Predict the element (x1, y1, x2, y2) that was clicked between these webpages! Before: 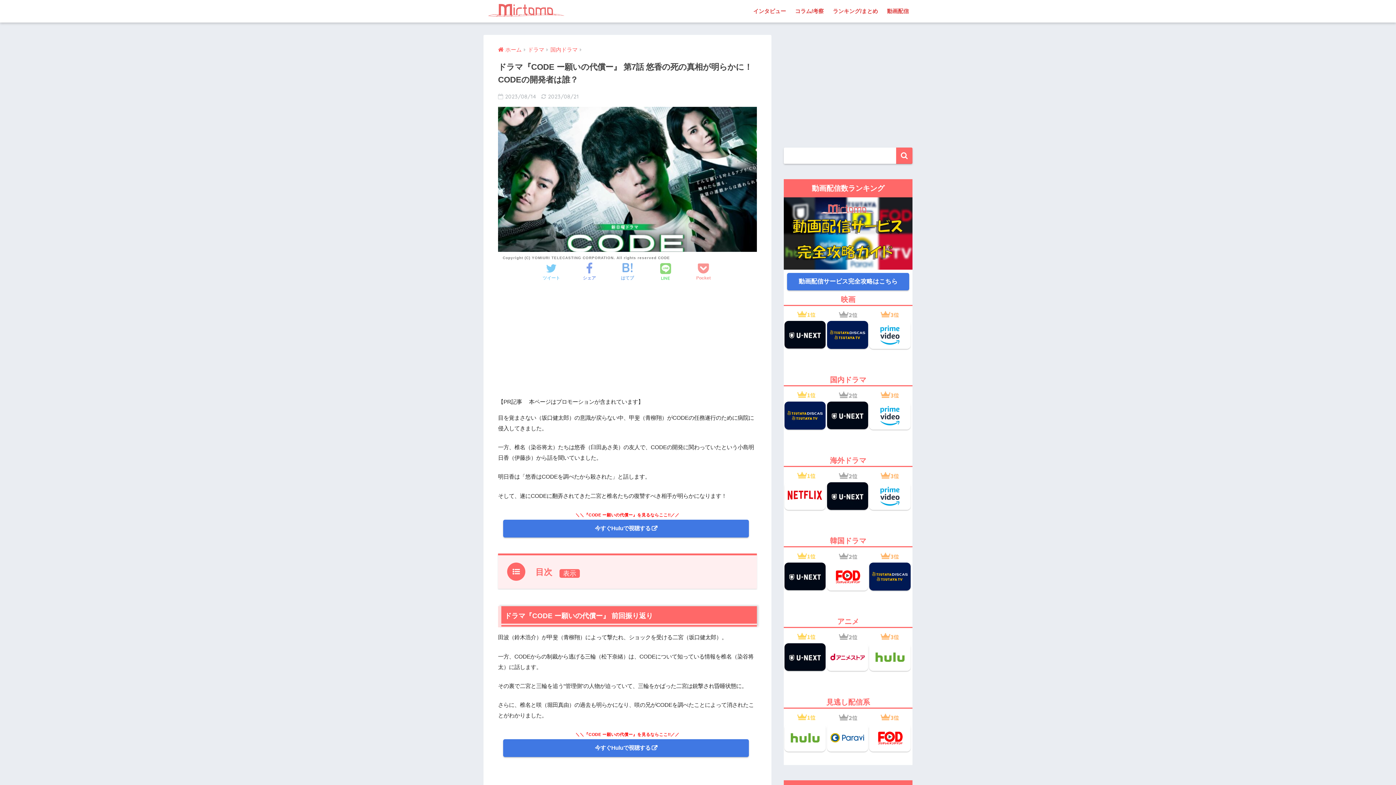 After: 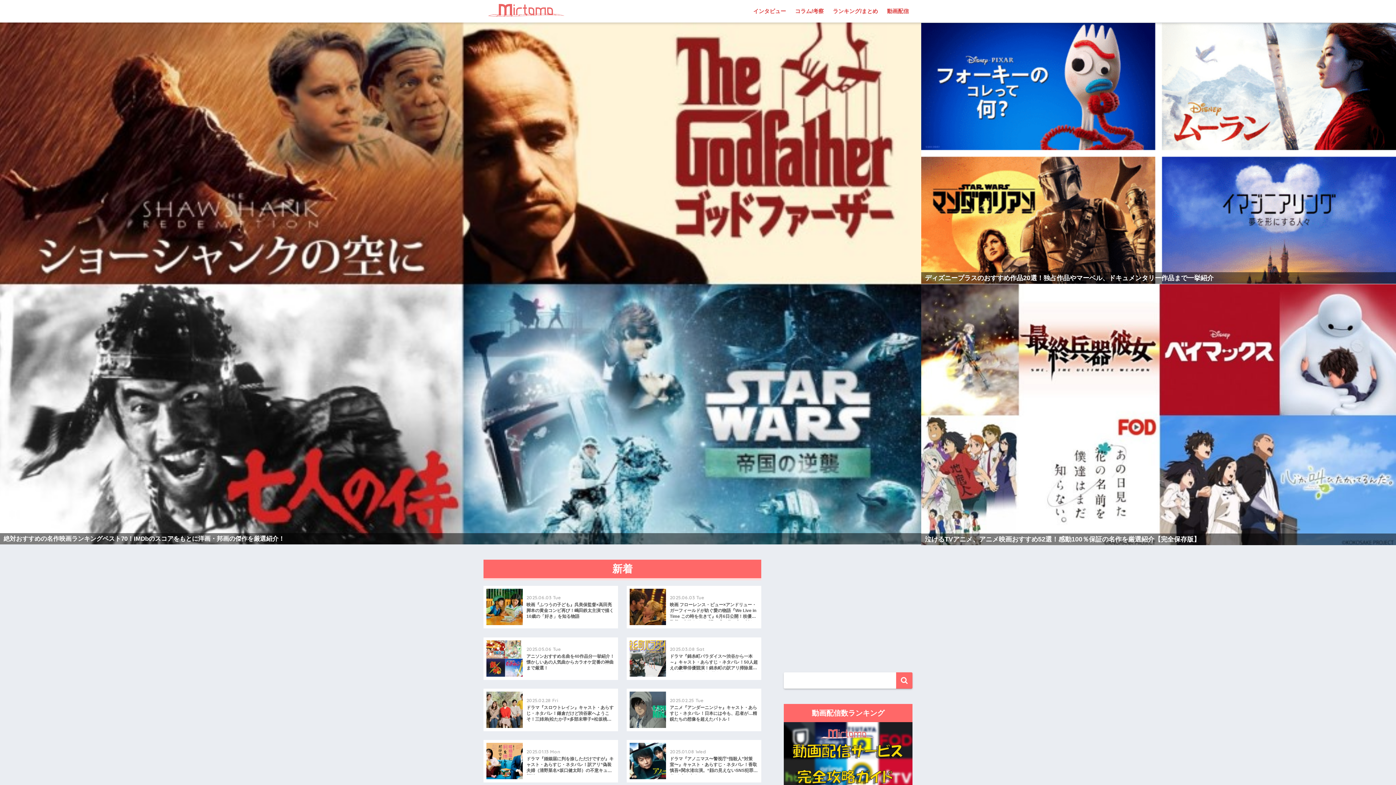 Action: bbox: (488, 5, 566, 16)